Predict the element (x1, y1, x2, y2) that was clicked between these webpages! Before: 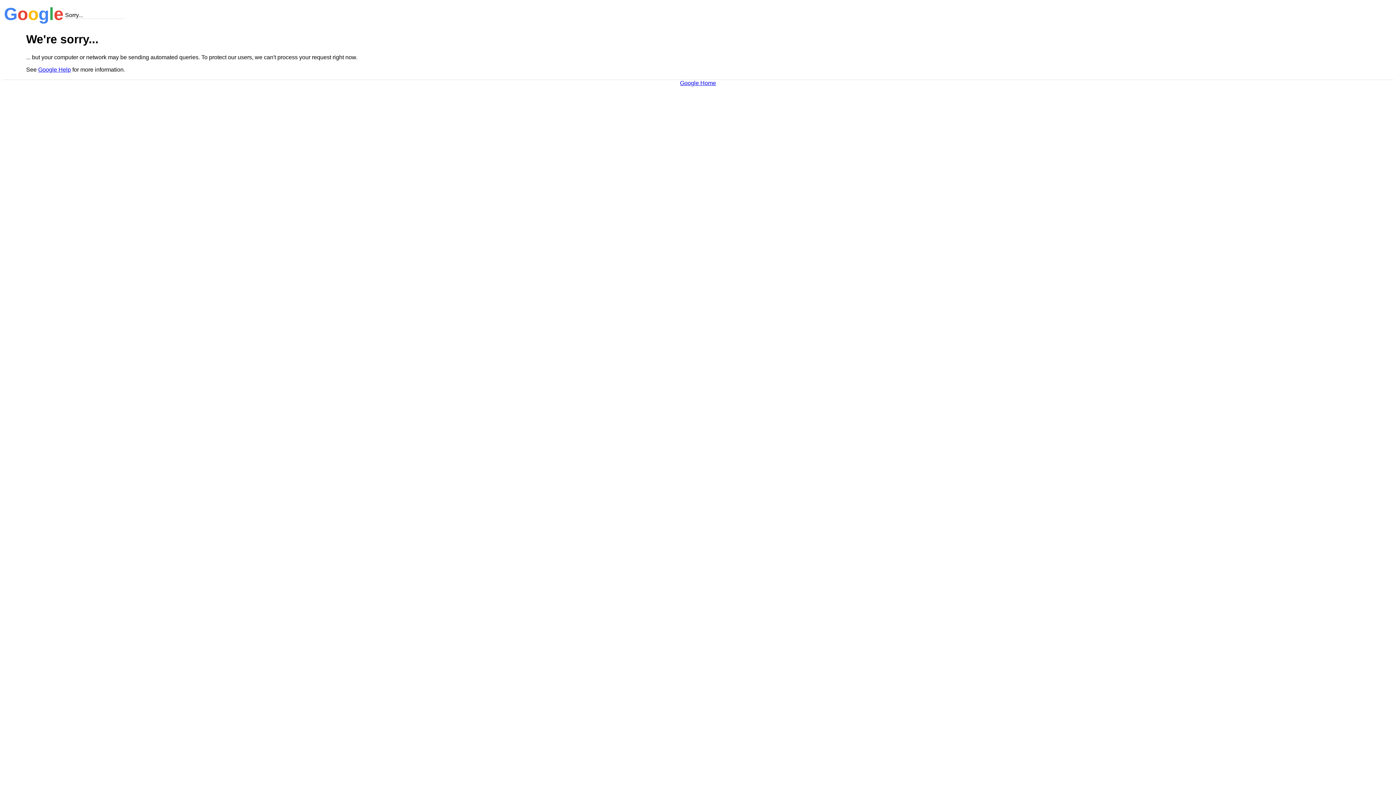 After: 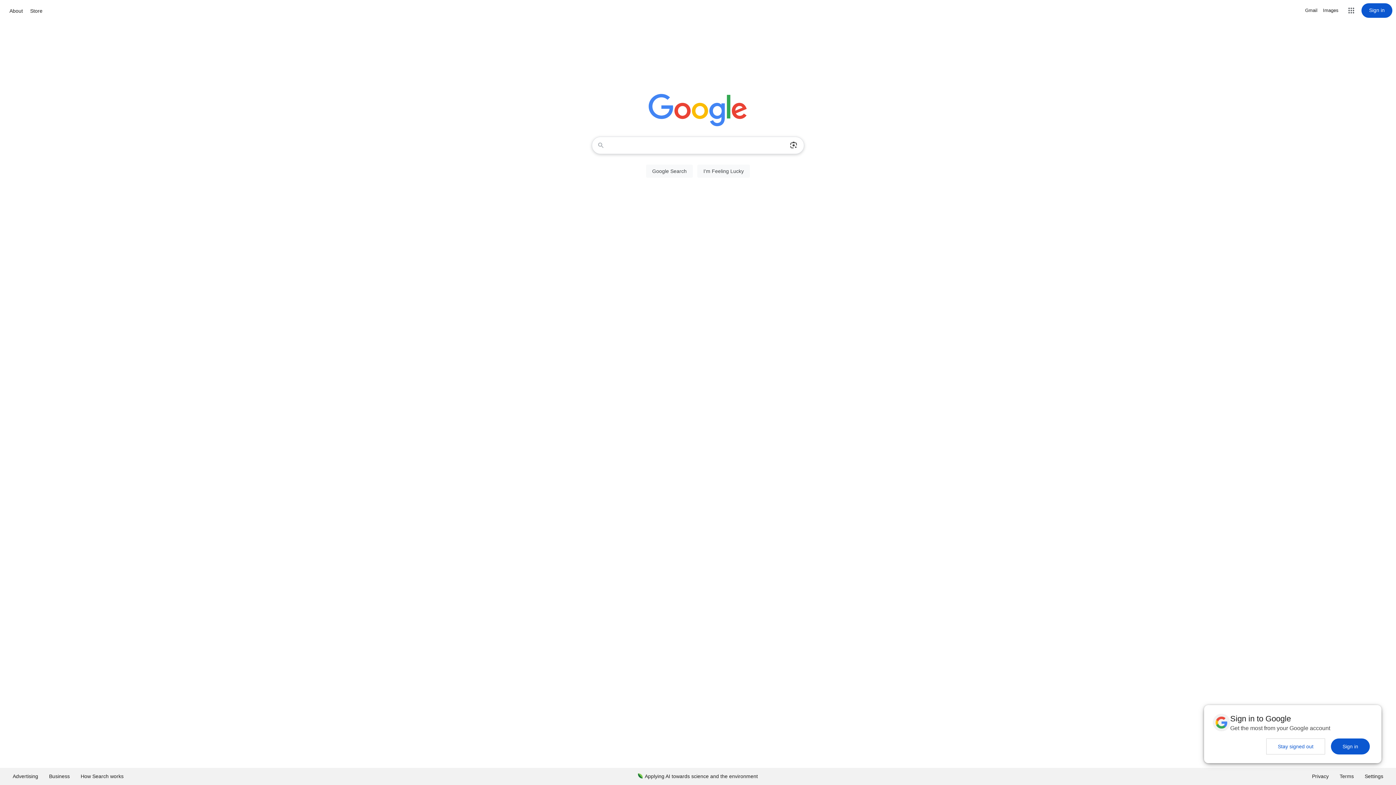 Action: label: Google Home bbox: (680, 79, 716, 86)